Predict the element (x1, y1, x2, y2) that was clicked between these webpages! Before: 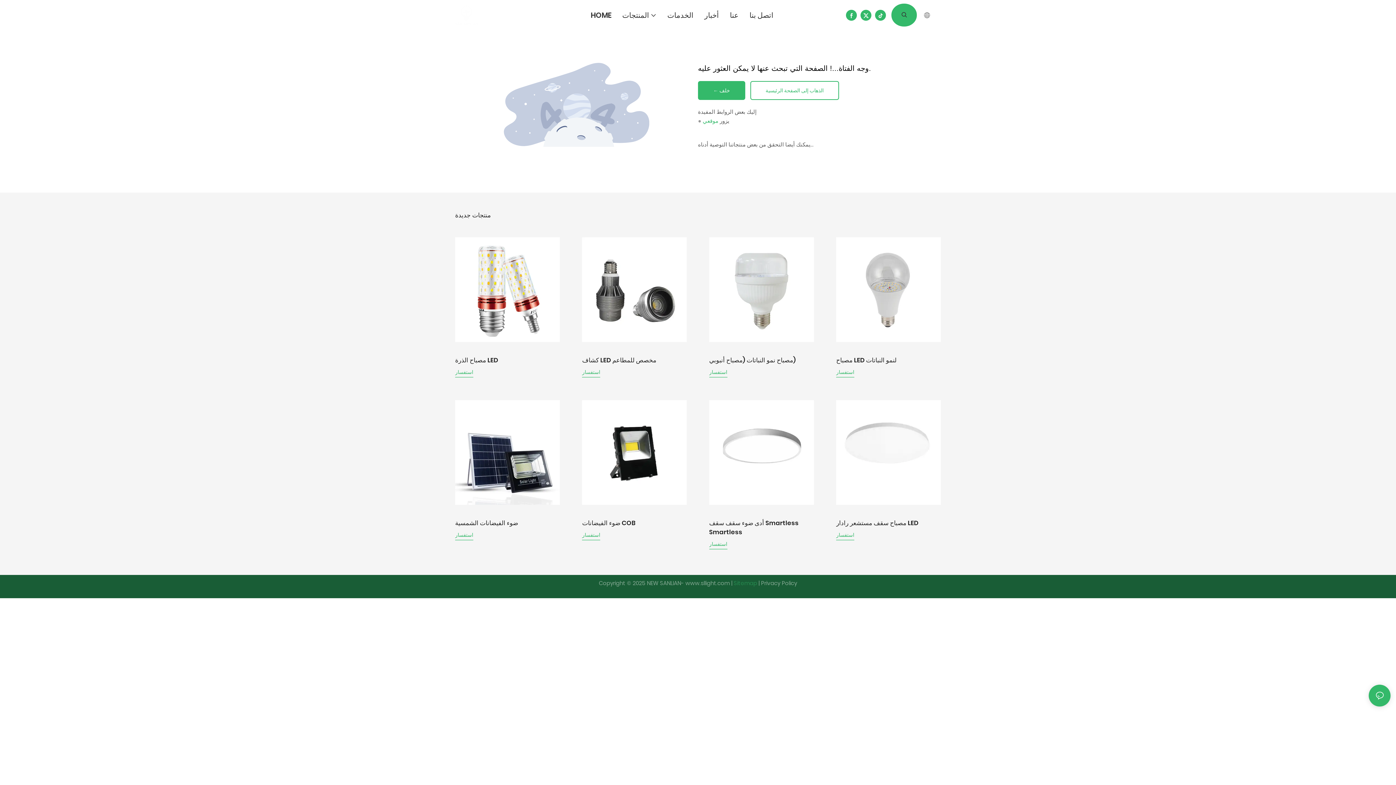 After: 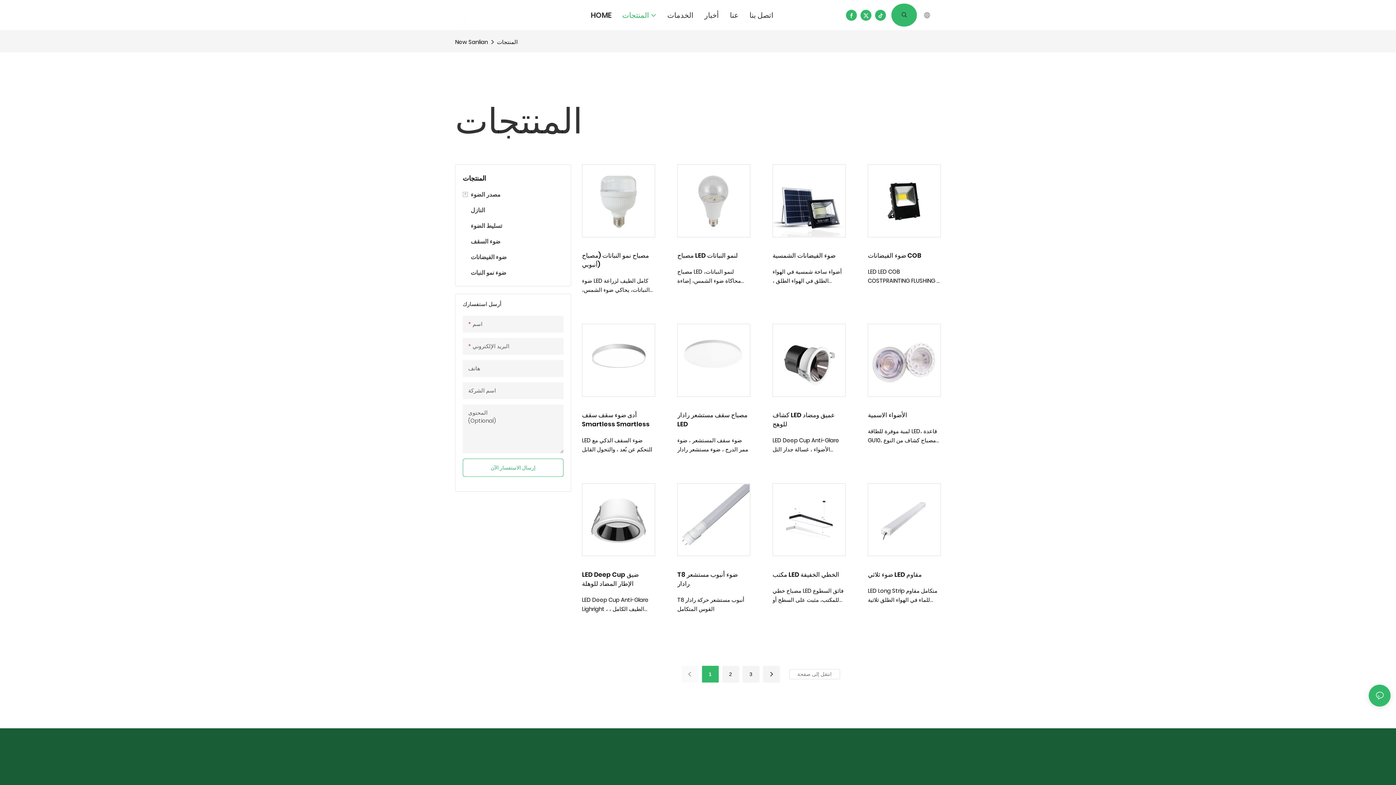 Action: bbox: (622, 9, 656, 20) label: المنتجات